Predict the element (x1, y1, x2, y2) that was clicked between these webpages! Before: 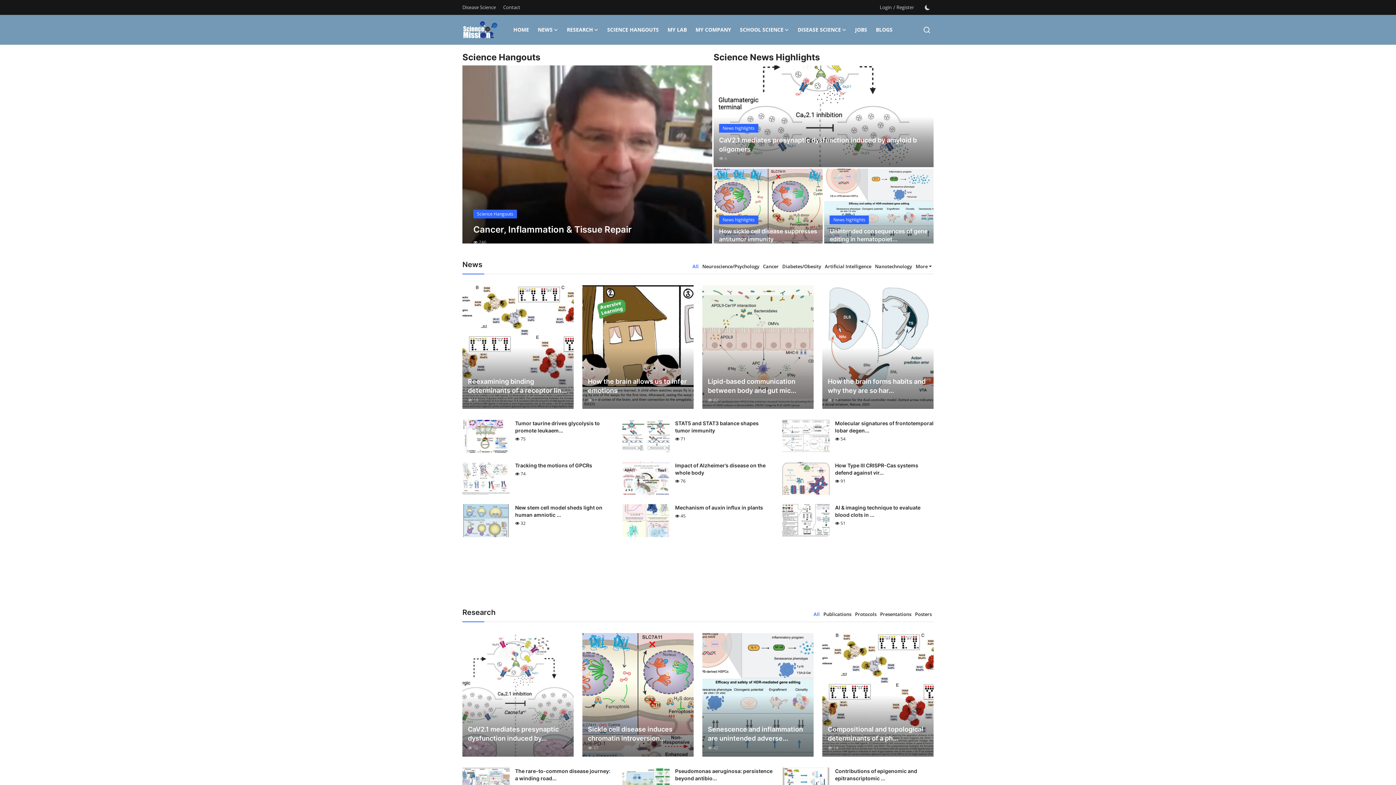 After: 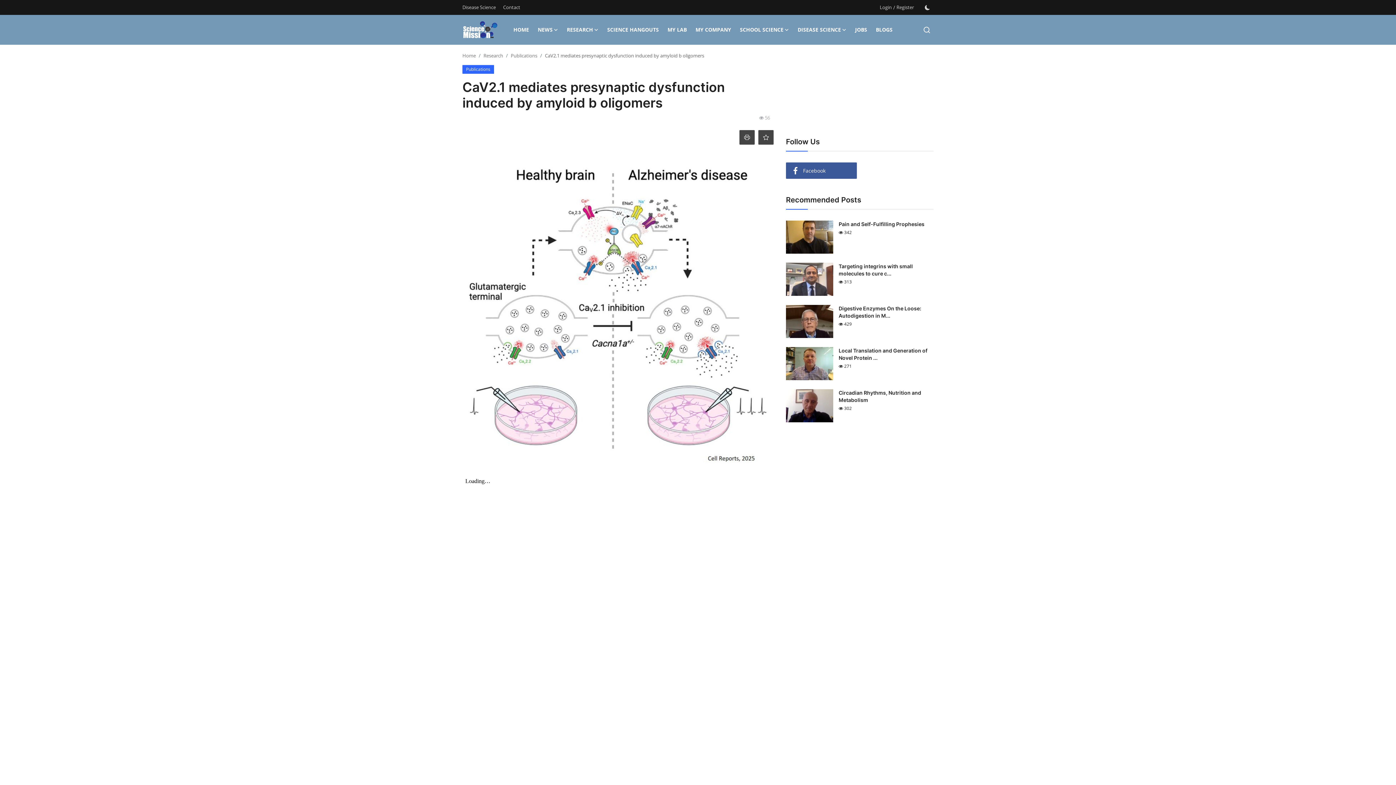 Action: bbox: (462, 633, 573, 757)